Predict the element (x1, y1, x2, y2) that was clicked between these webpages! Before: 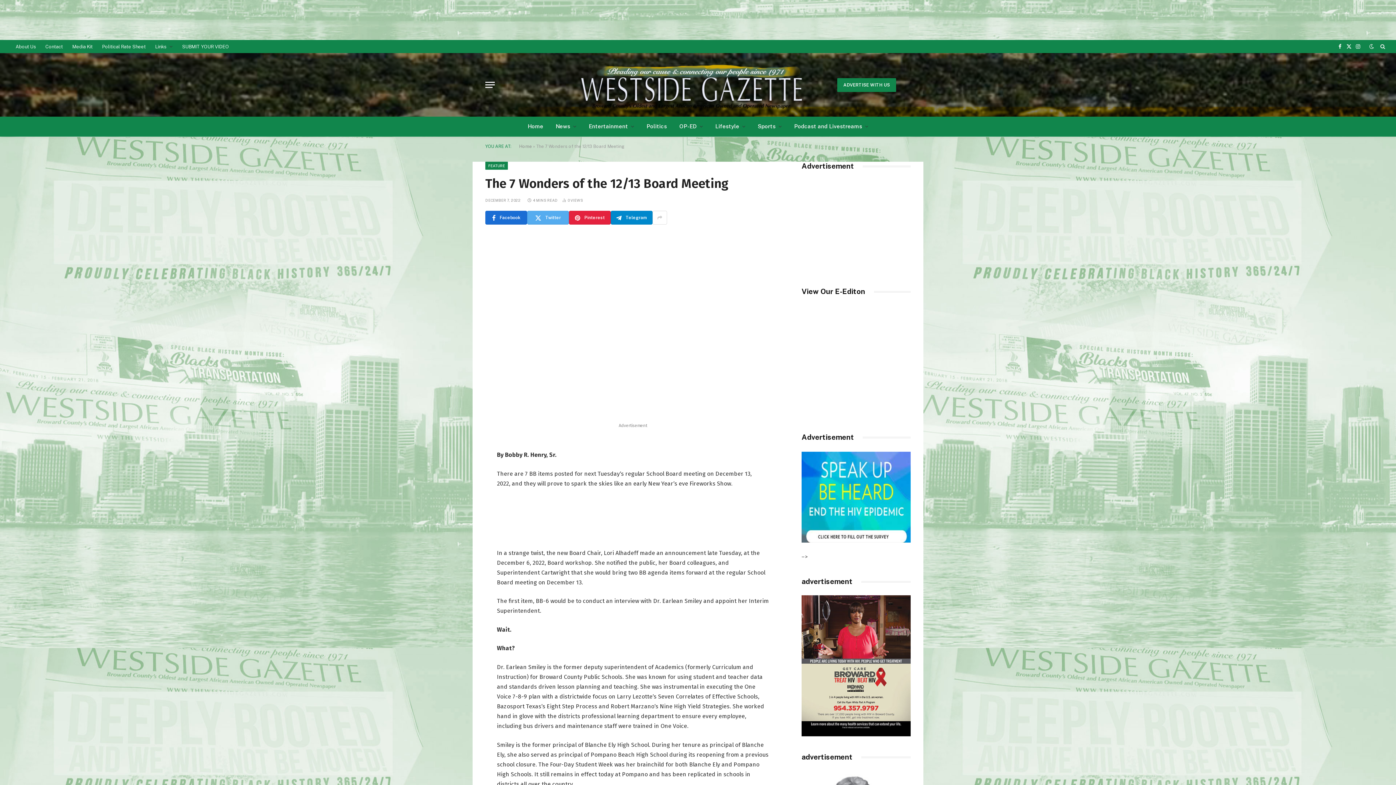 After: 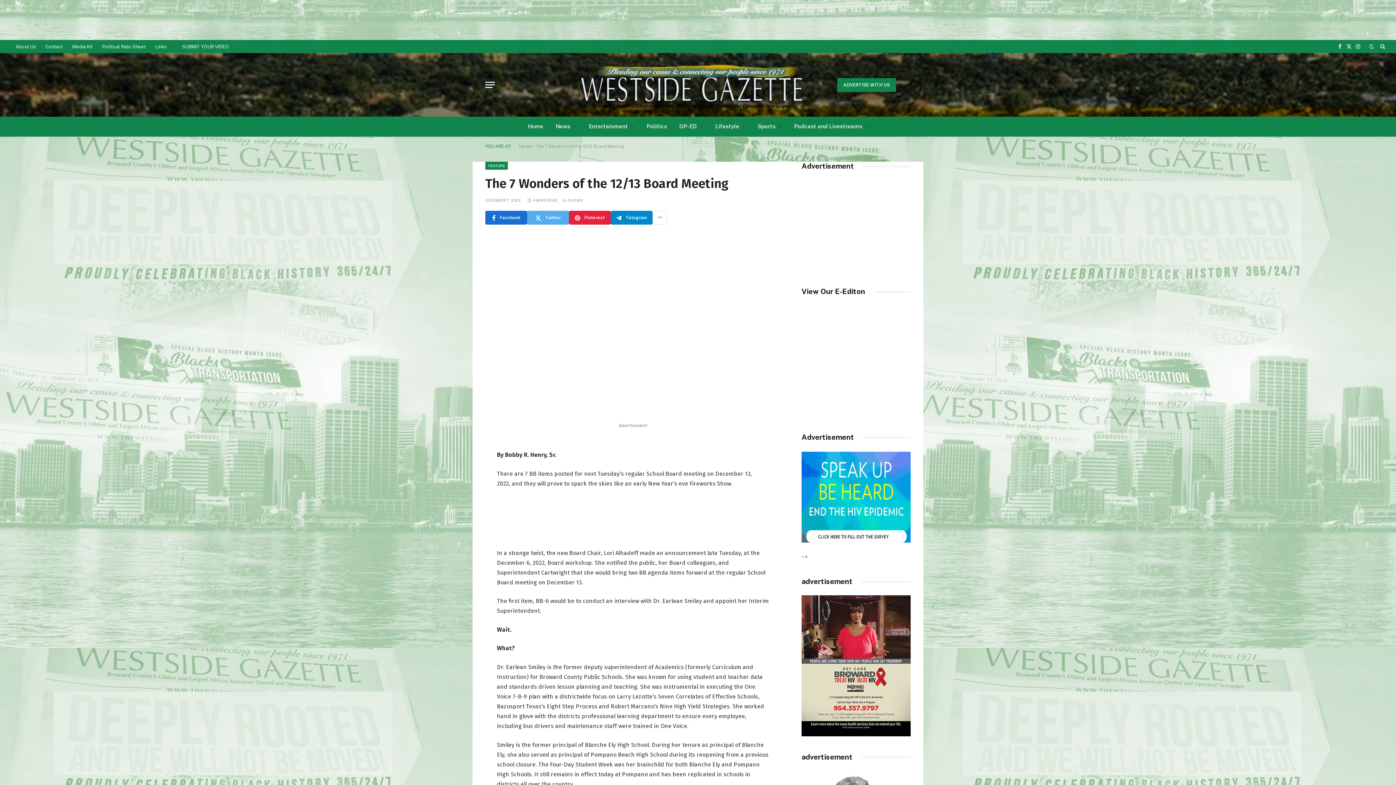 Action: bbox: (452, 428, 467, 442)